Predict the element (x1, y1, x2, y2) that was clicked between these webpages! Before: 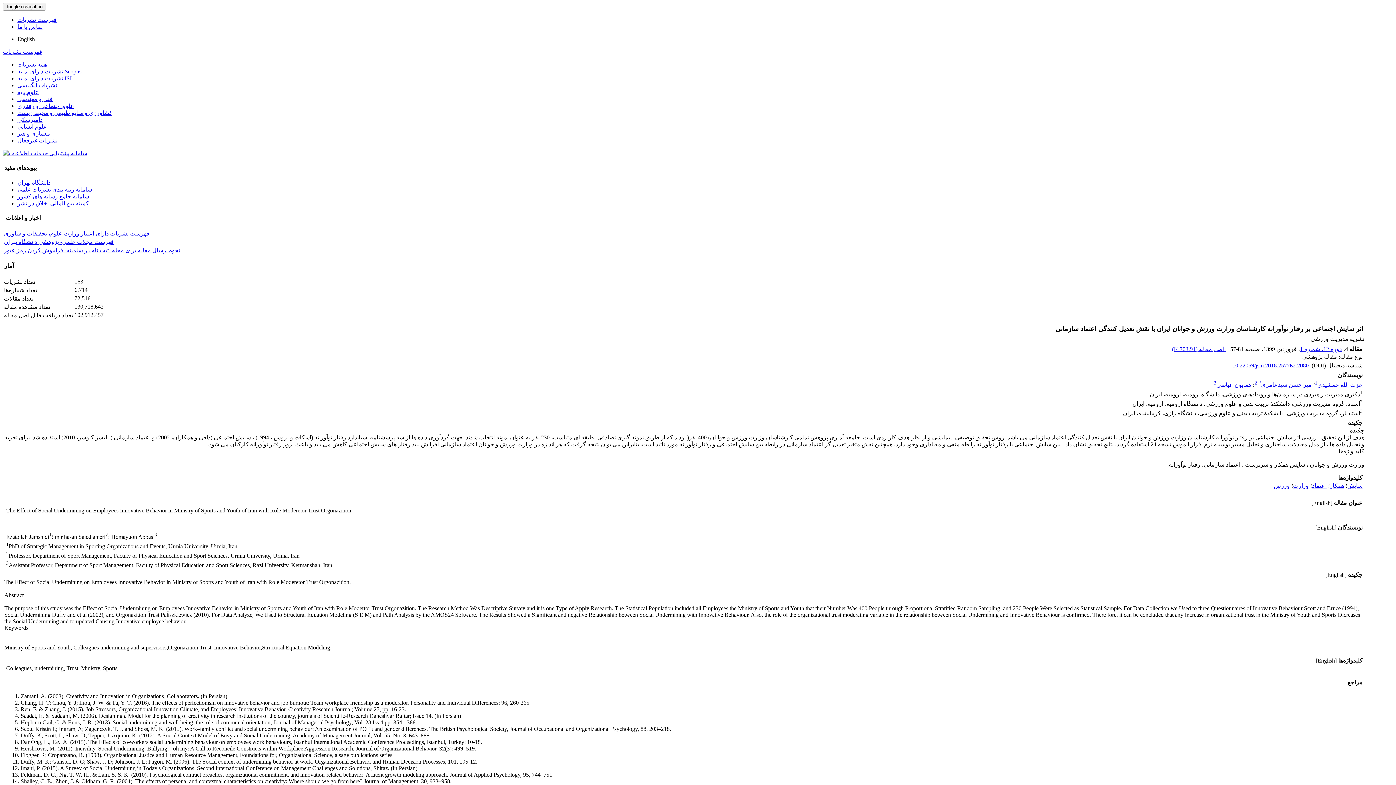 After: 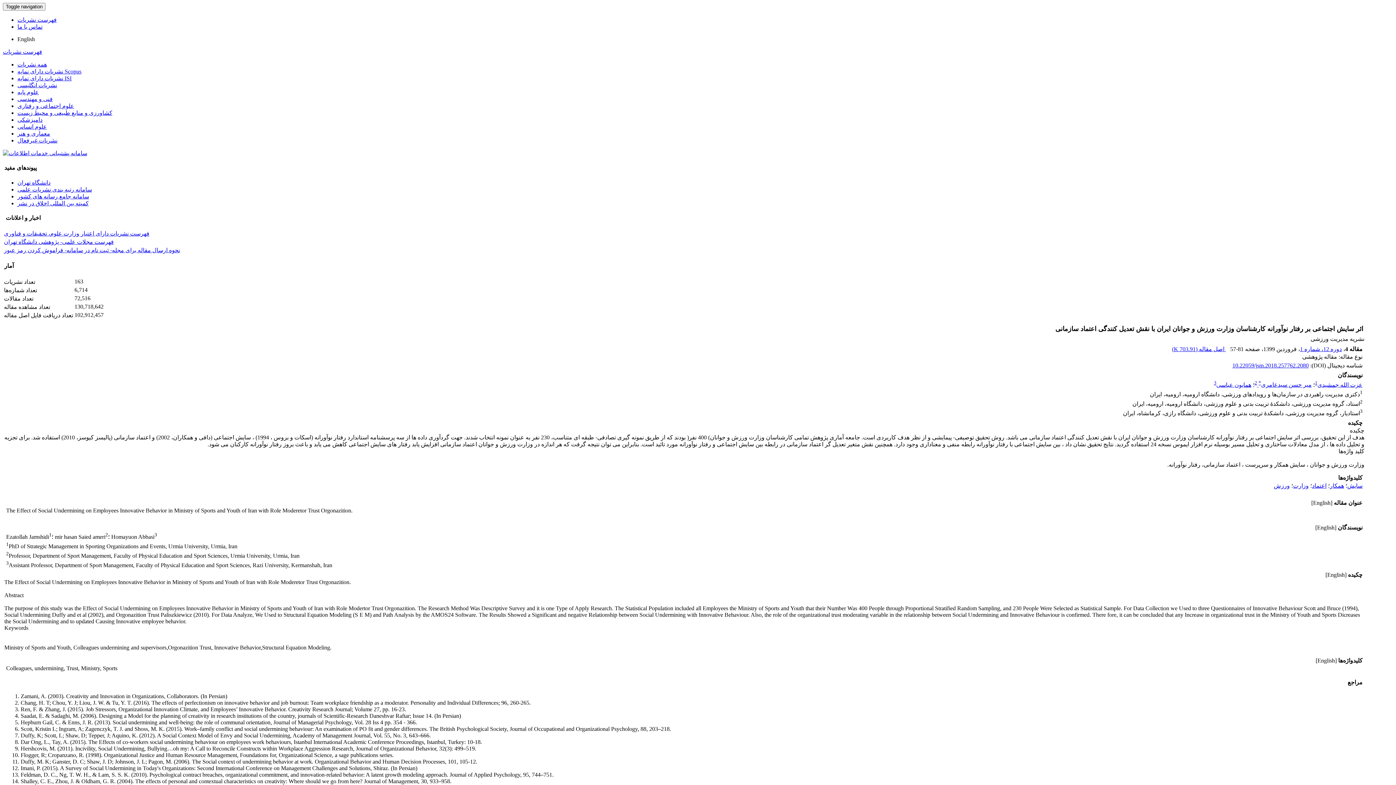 Action: bbox: (17, 200, 88, 206) label: کمیته بین المللی اخلاق در نشر